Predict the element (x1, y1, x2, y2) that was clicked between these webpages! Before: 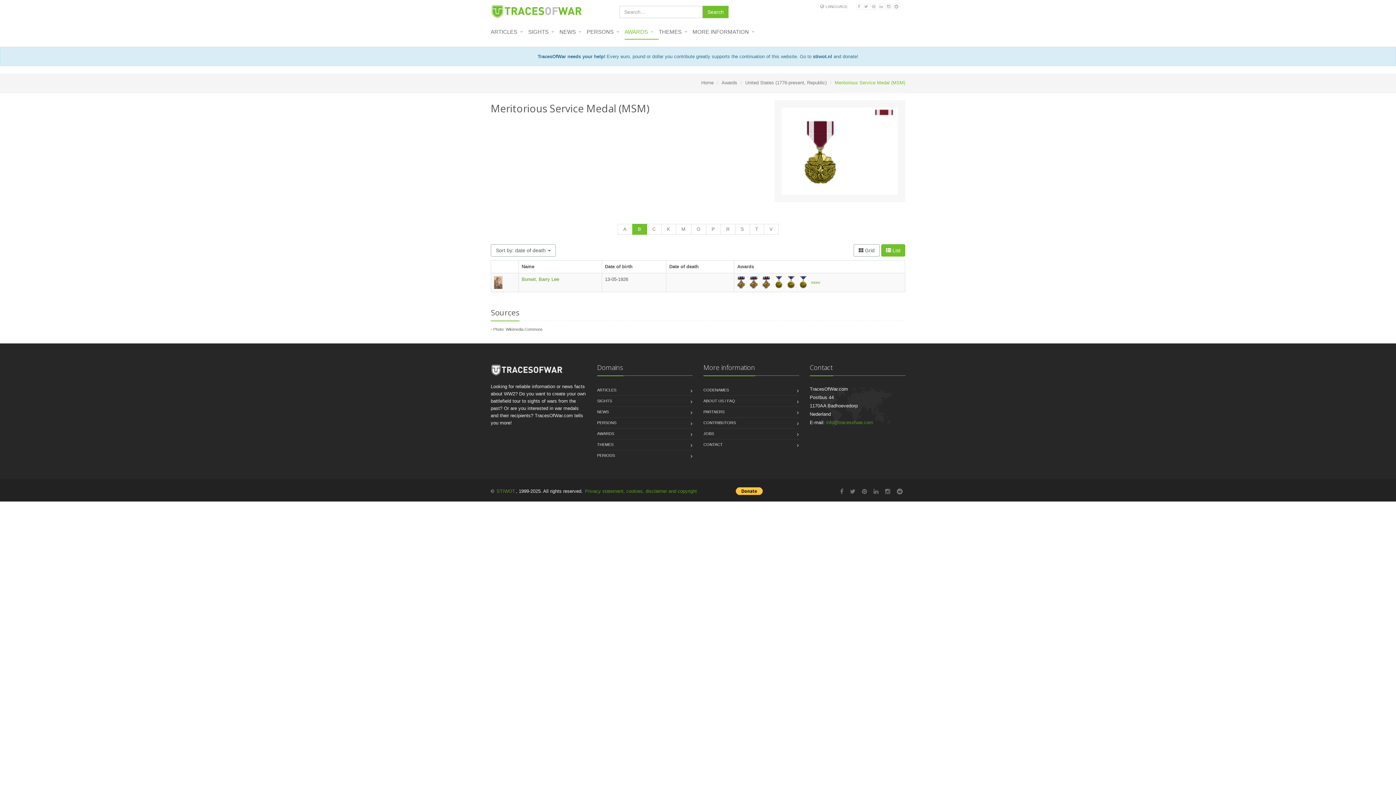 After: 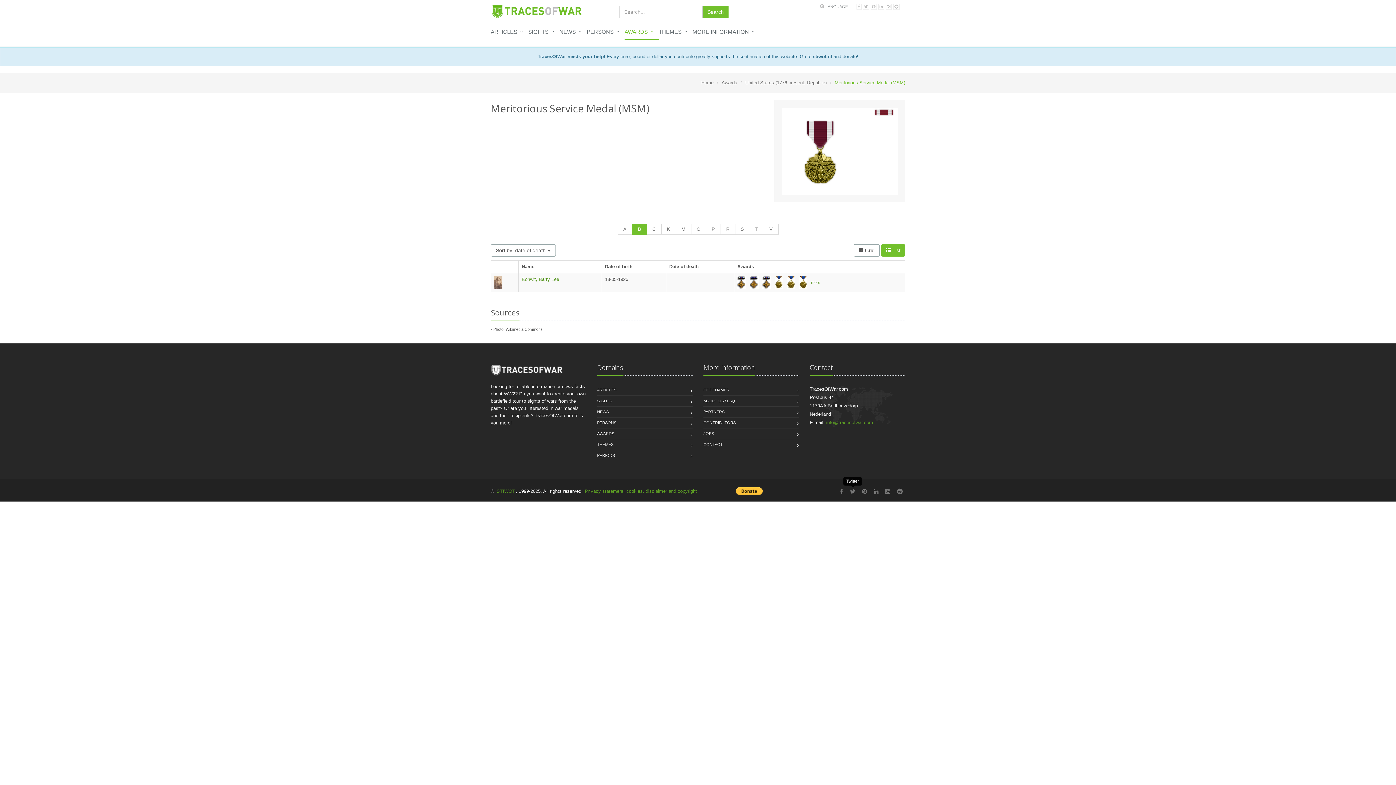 Action: bbox: (850, 488, 855, 494)